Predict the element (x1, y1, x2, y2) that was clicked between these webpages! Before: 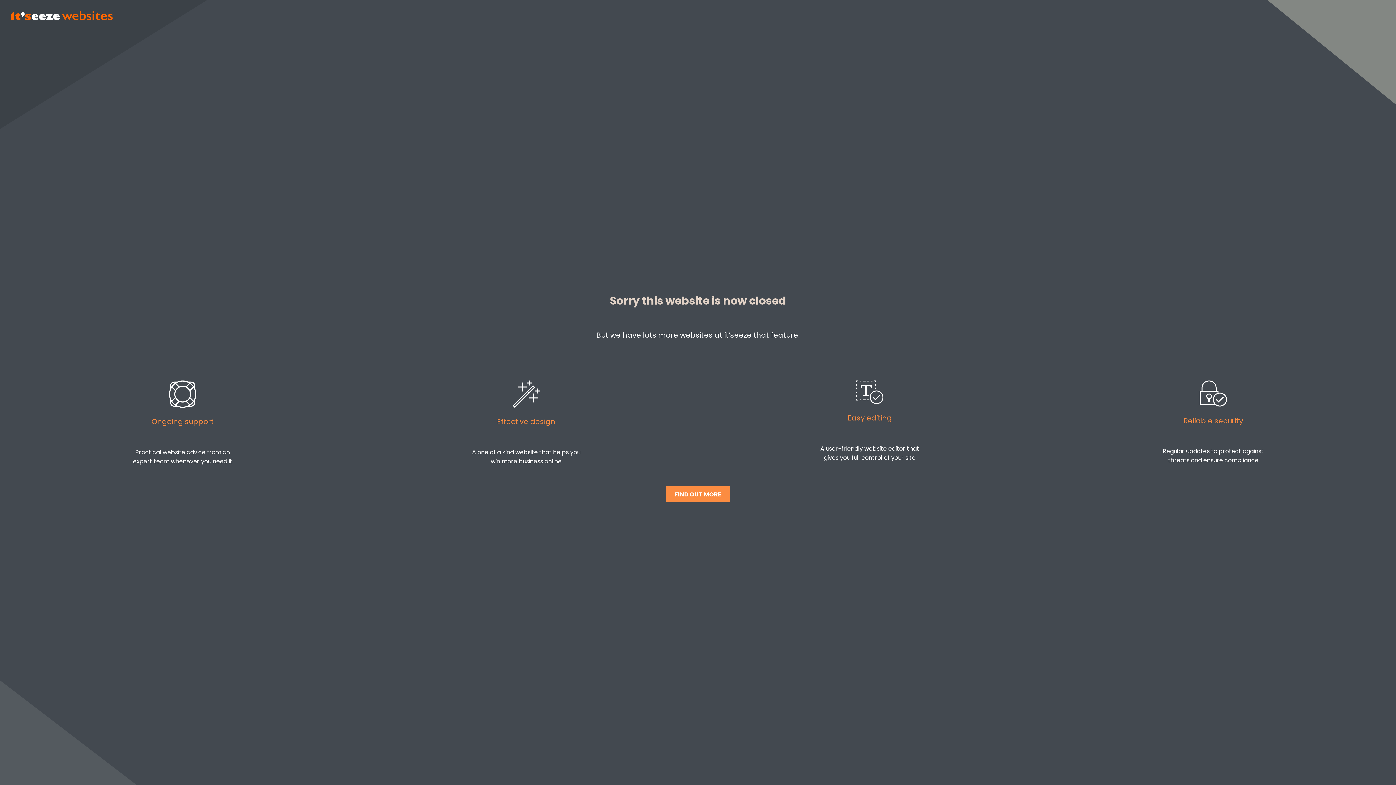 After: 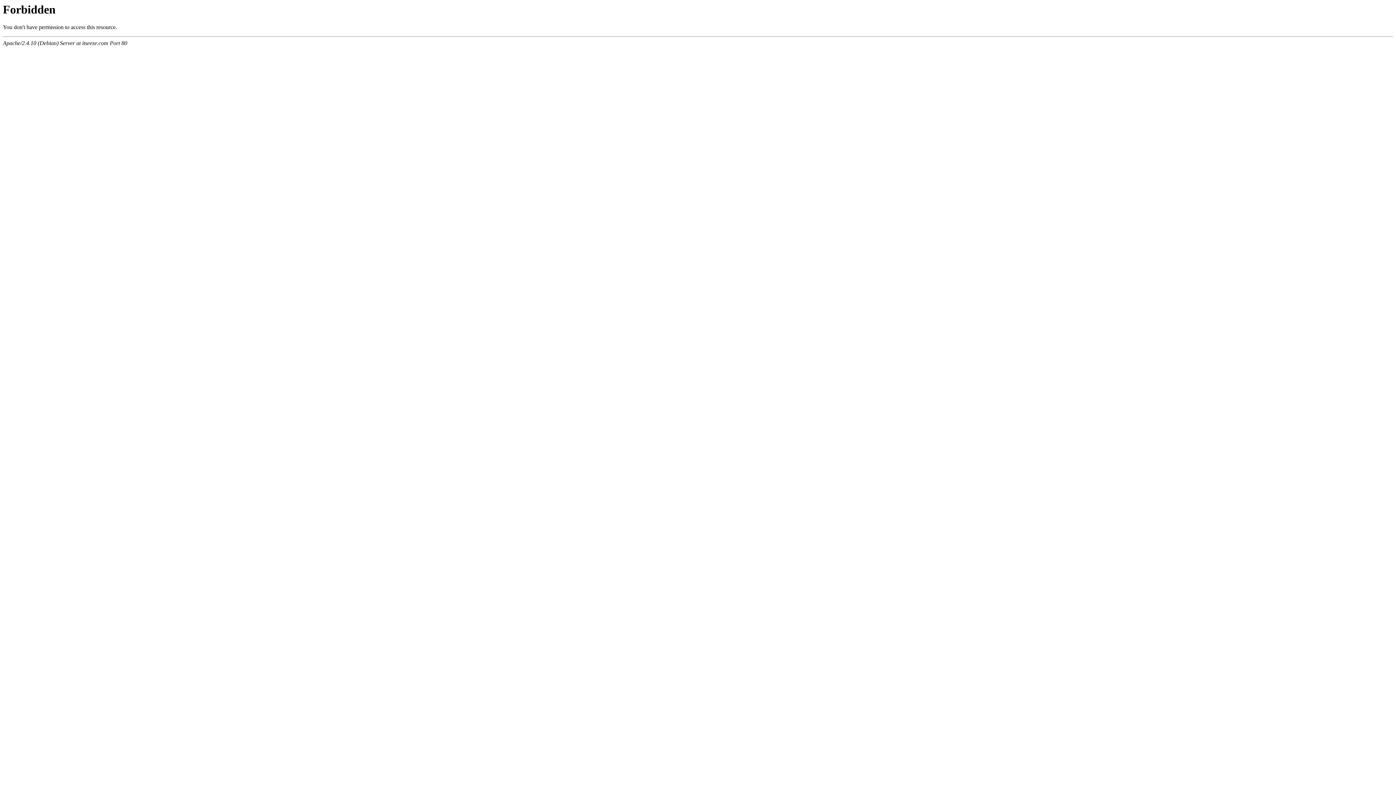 Action: bbox: (10, 14, 112, 22)